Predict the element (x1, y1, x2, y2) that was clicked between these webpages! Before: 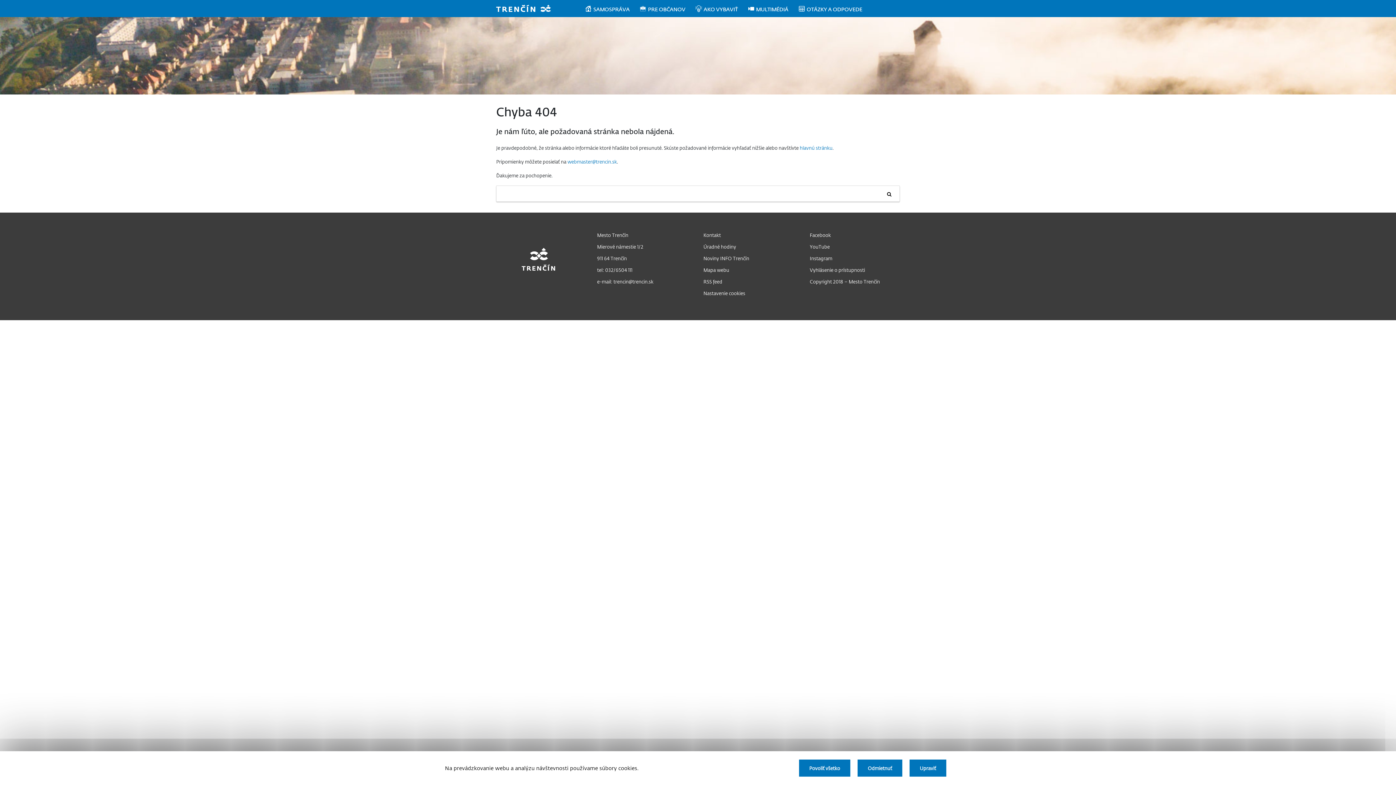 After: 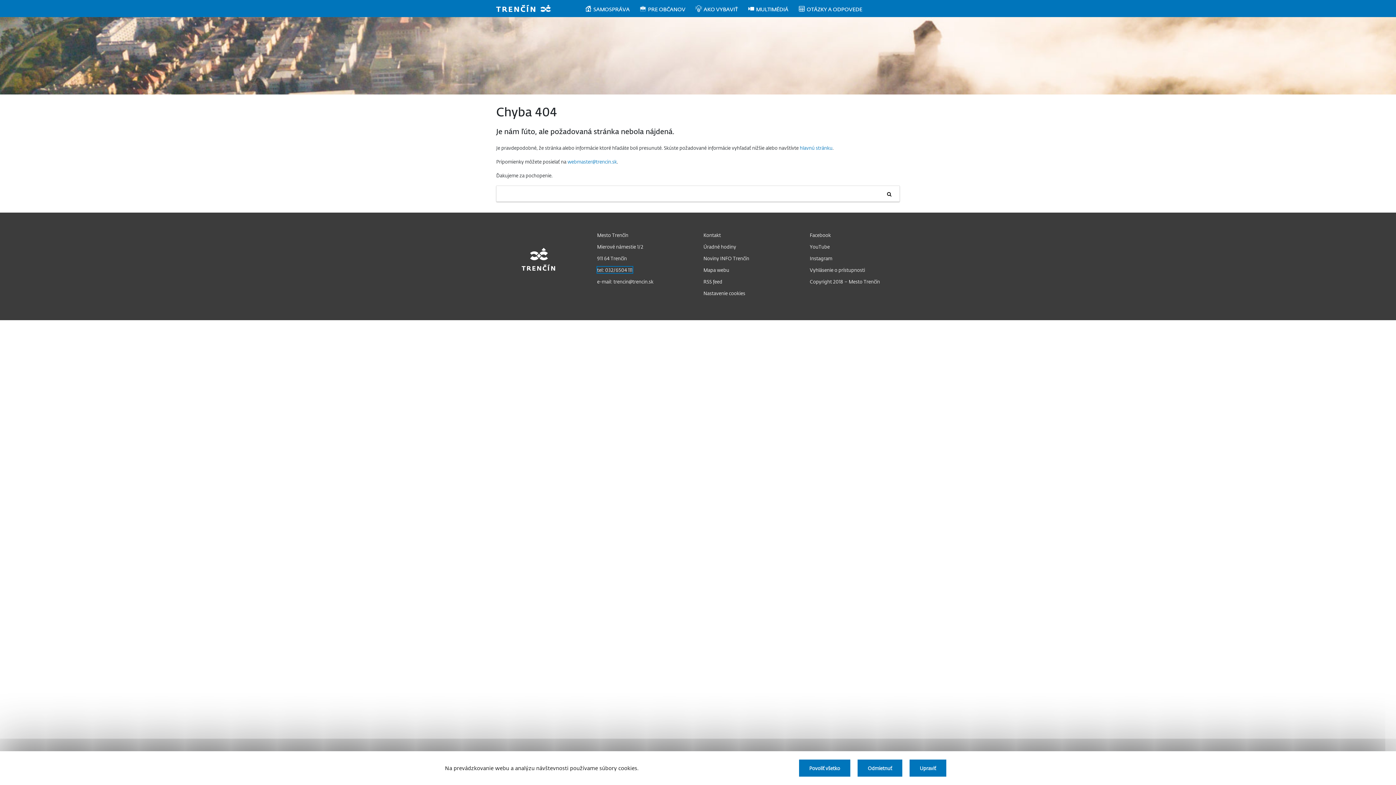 Action: bbox: (597, 266, 632, 273) label: tel: 032/6504 111